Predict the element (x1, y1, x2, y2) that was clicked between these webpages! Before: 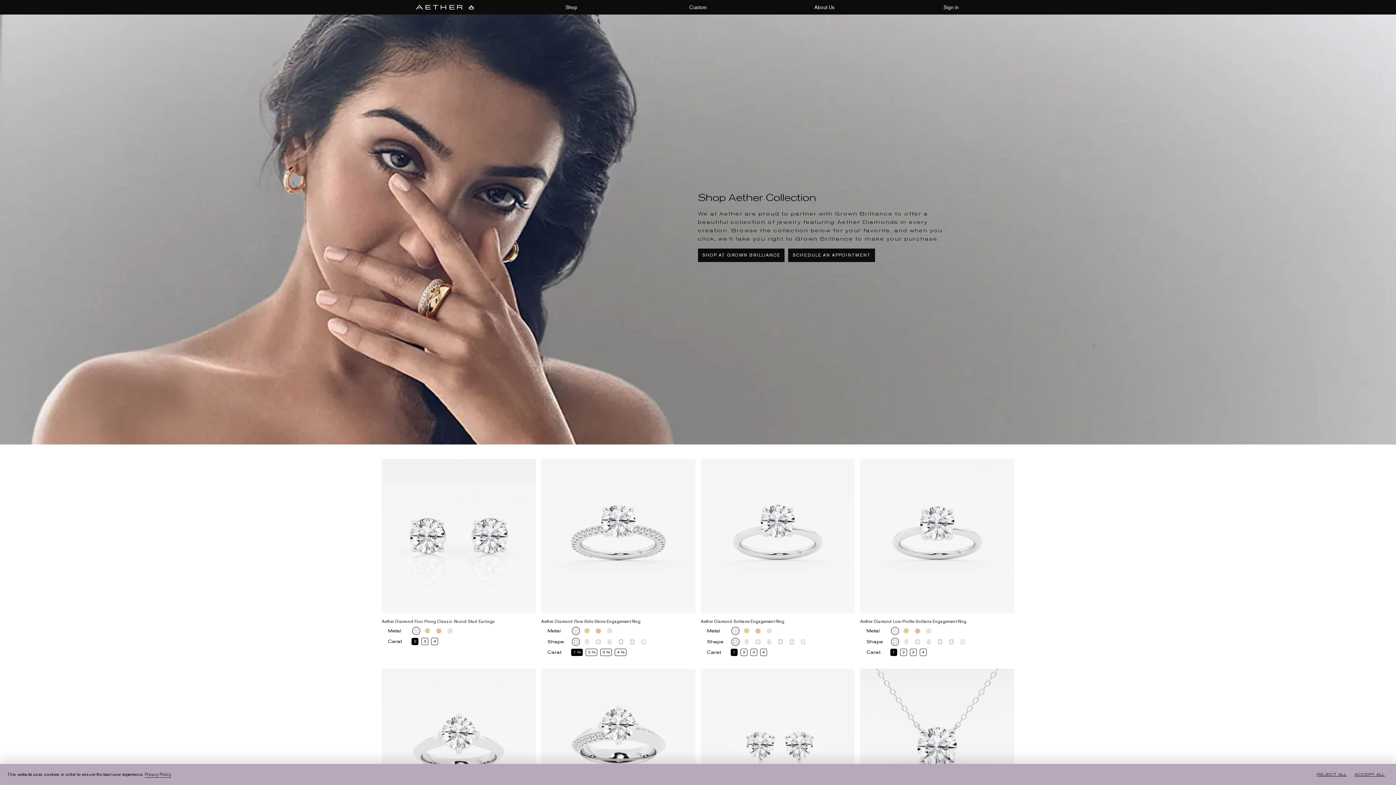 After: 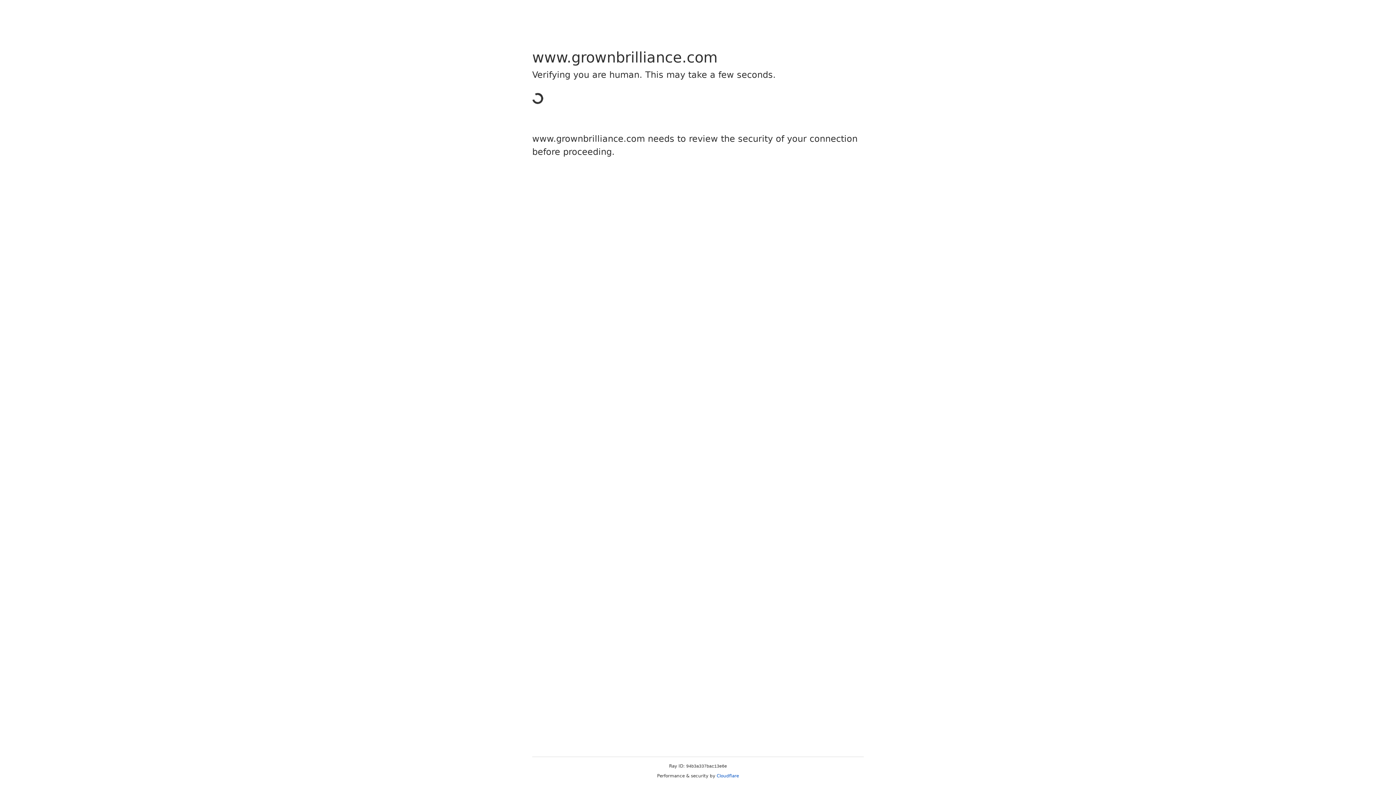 Action: label: Aether Diamond Low-Profile Solitaire Engagement Ring bbox: (860, 618, 966, 624)